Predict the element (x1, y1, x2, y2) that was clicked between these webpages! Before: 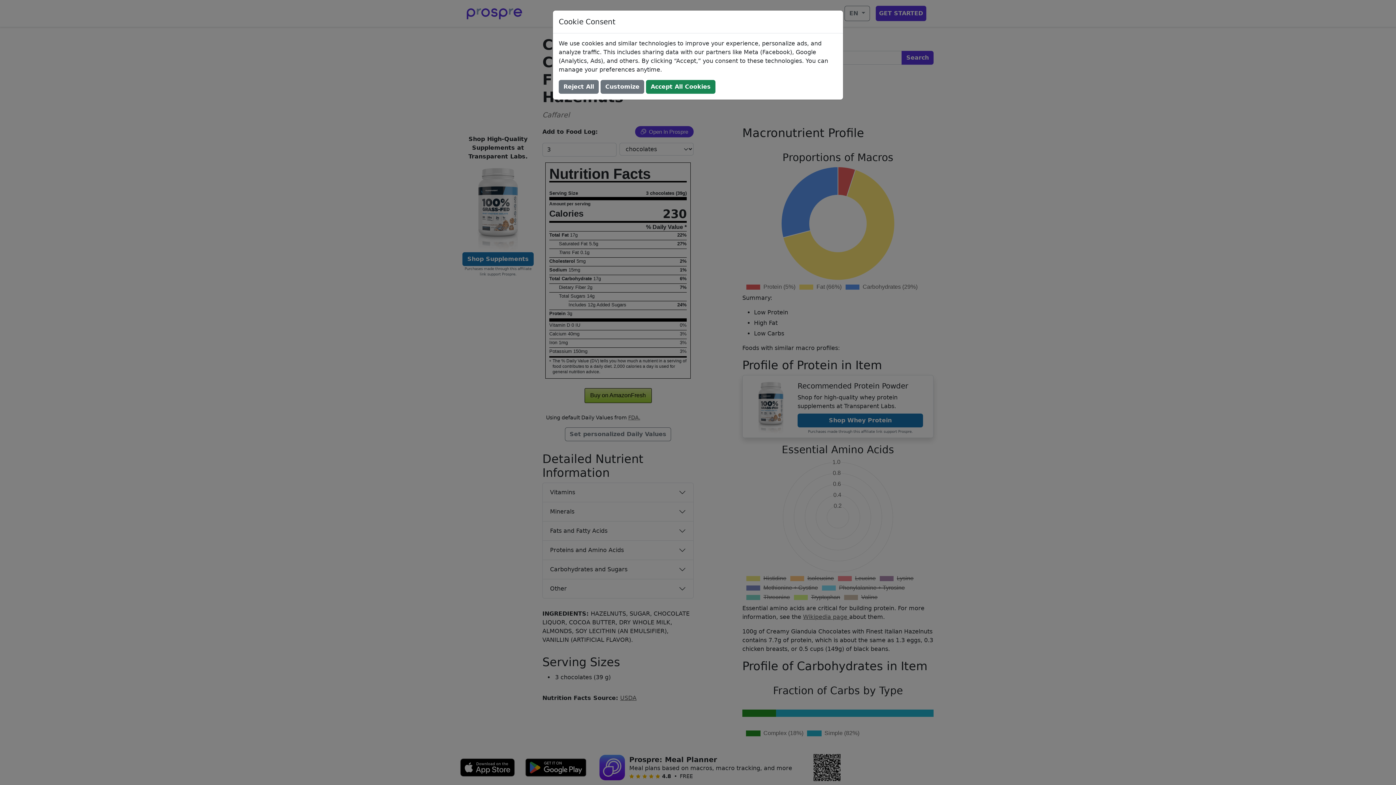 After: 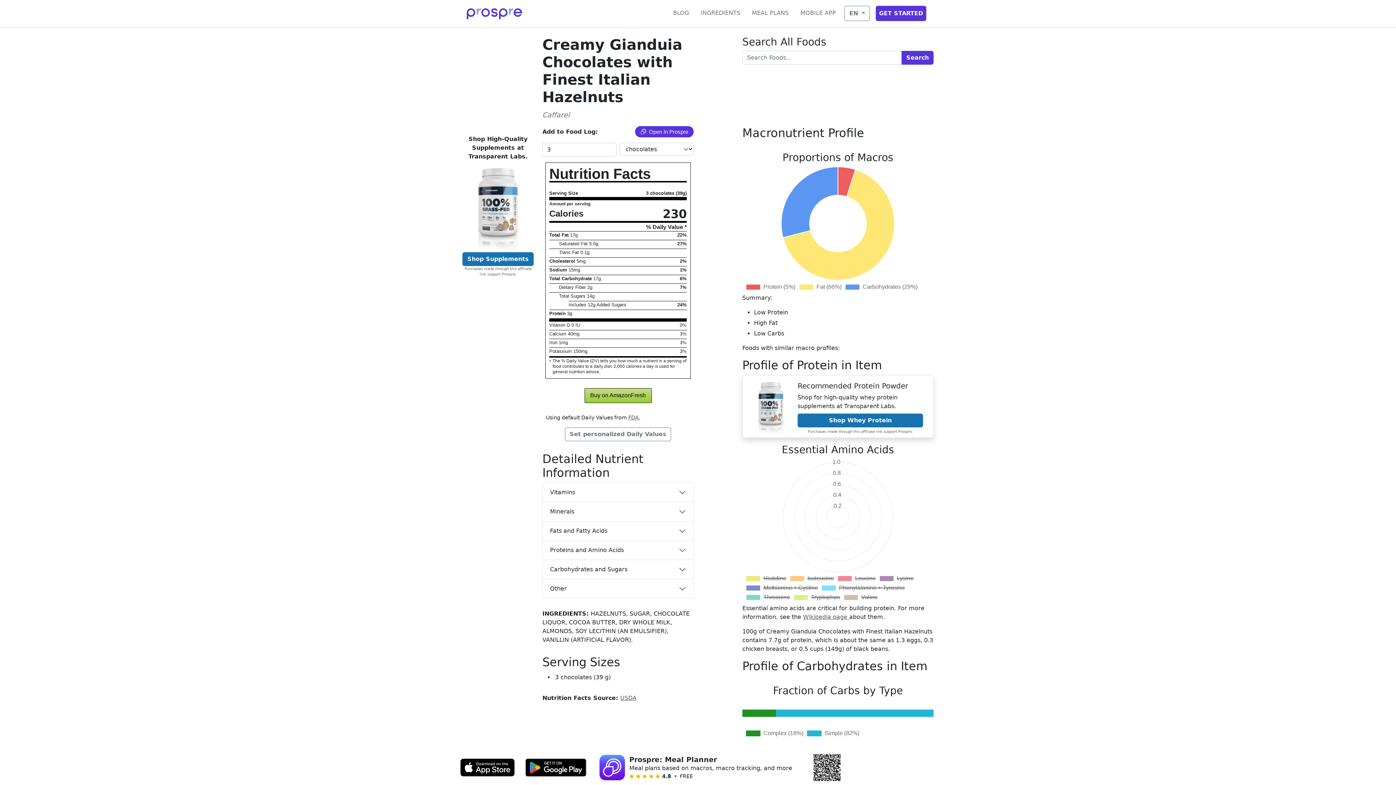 Action: bbox: (646, 80, 715, 93) label: Accept All Cookies